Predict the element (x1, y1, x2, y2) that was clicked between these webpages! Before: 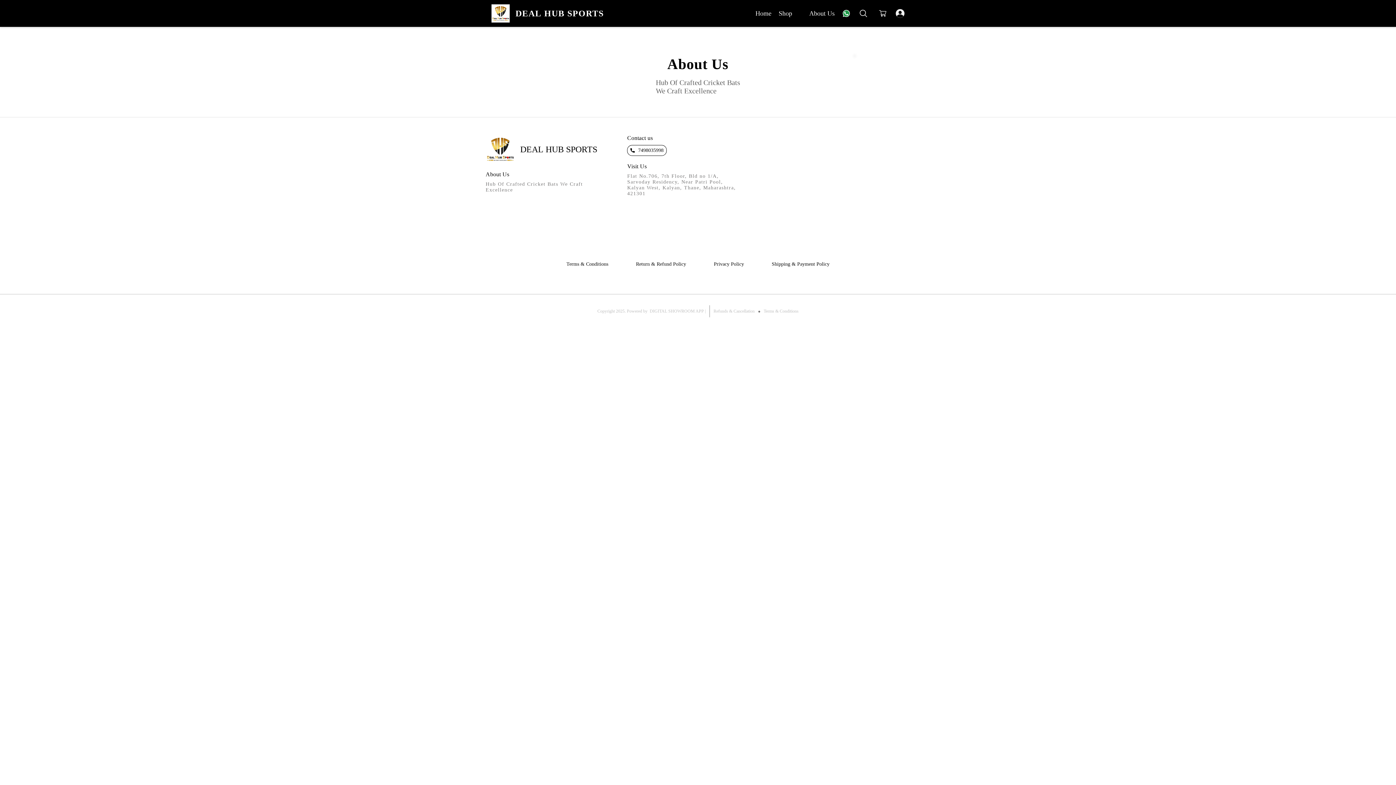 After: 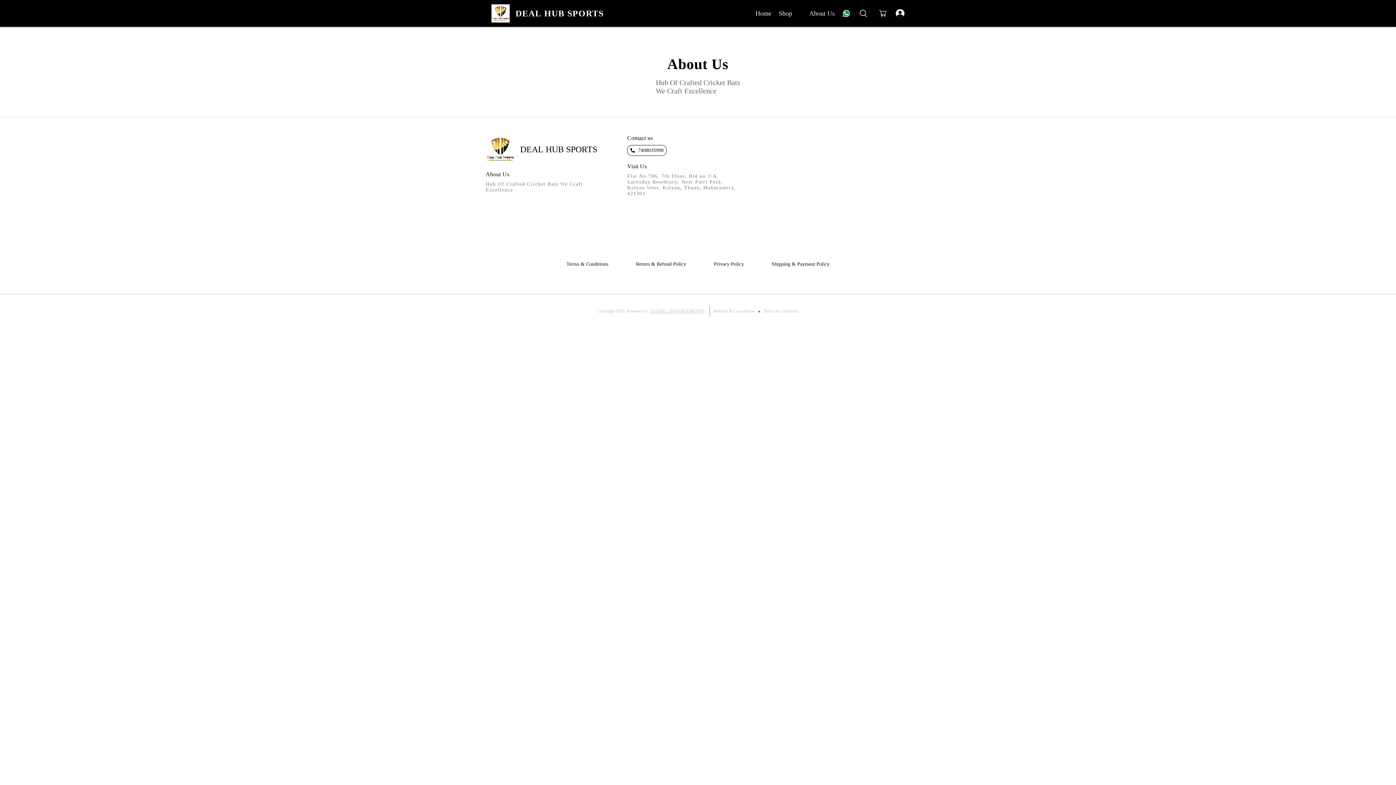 Action: label: DIGITAL SHOWROOM APP bbox: (649, 308, 704, 313)